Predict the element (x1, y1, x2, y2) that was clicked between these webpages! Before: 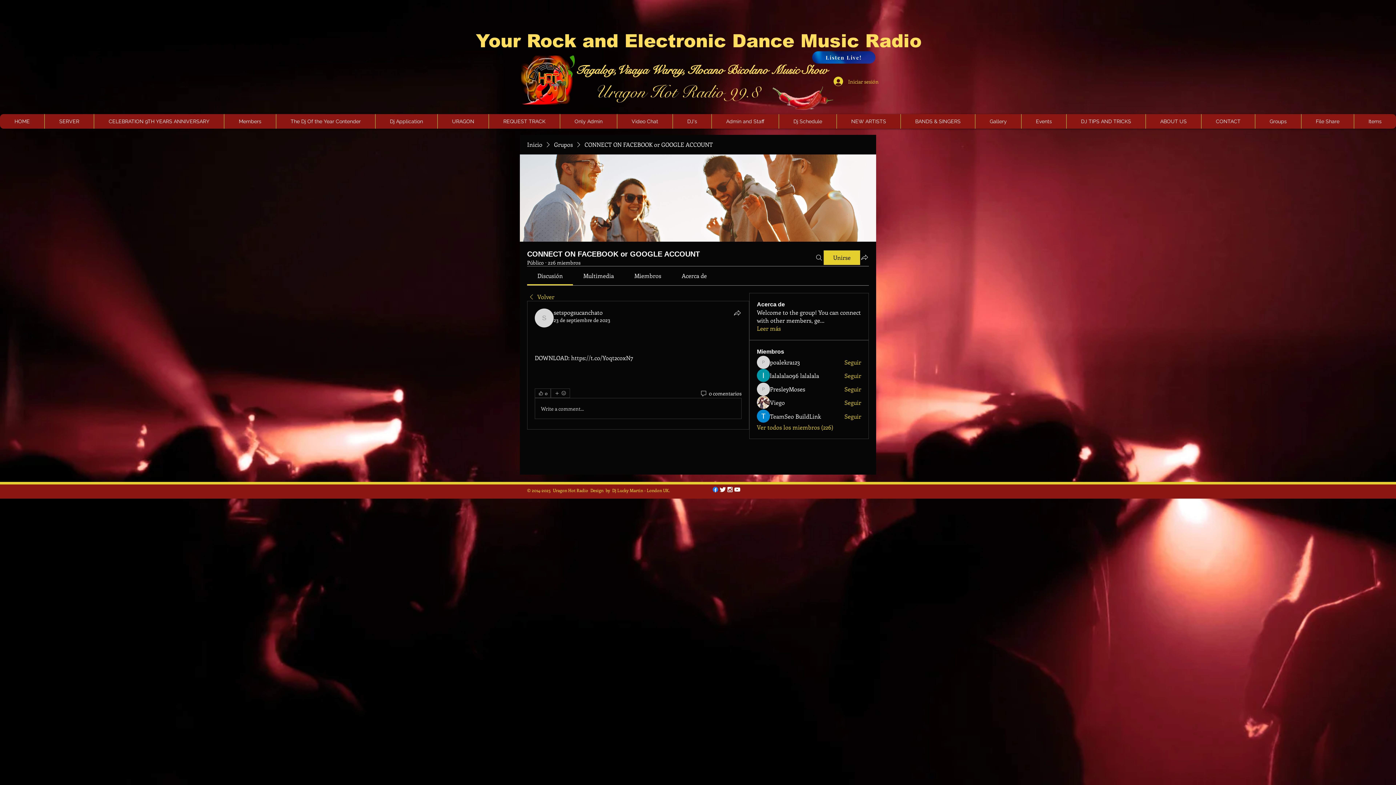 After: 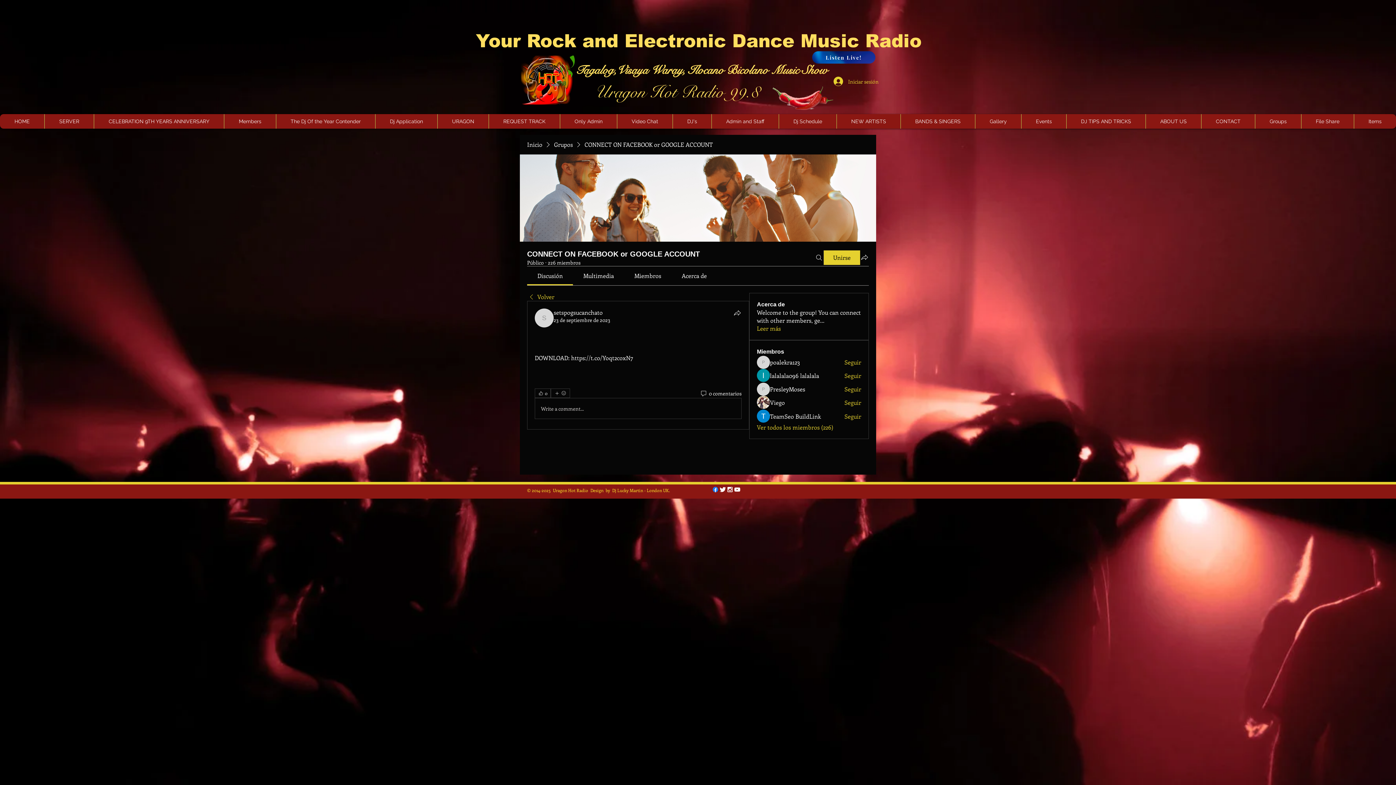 Action: label: Facebook bbox: (712, 486, 719, 493)